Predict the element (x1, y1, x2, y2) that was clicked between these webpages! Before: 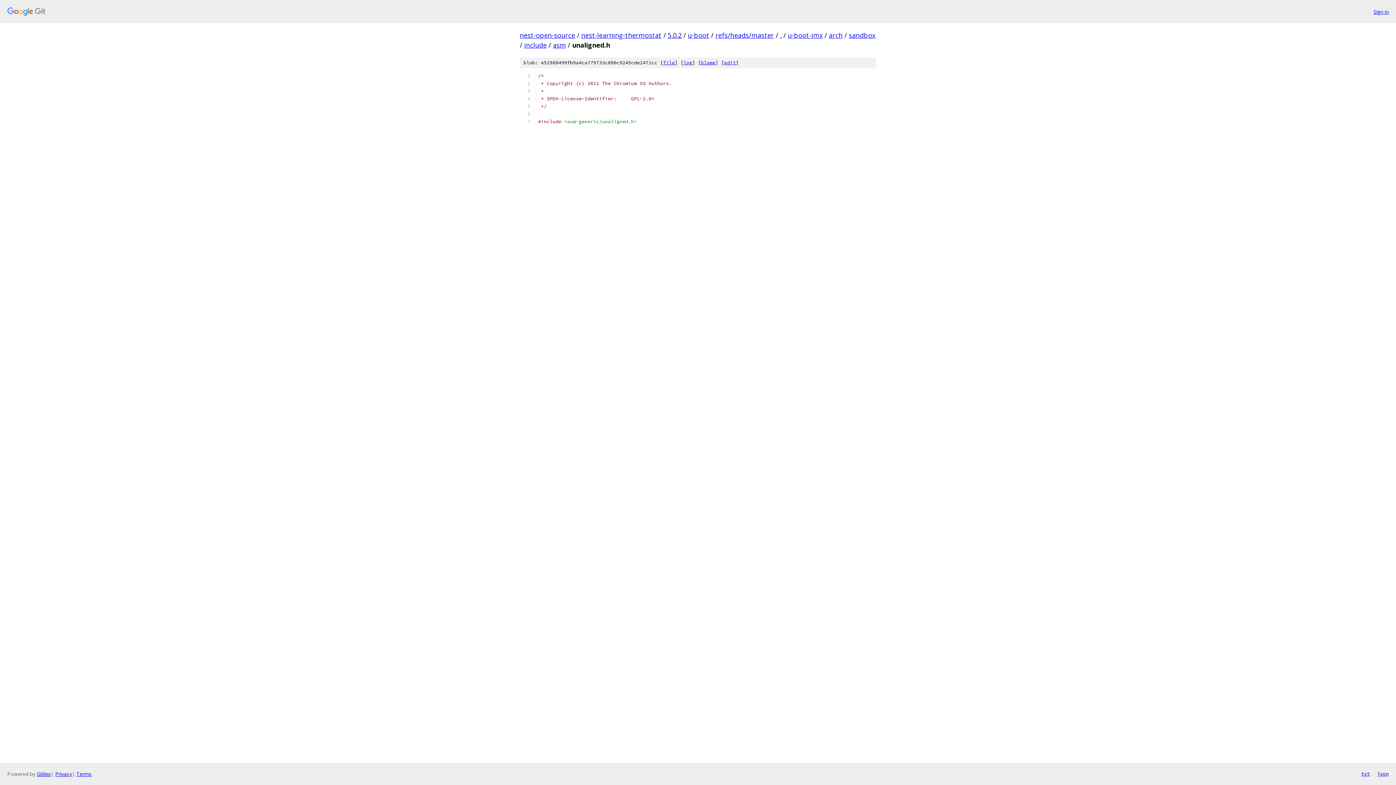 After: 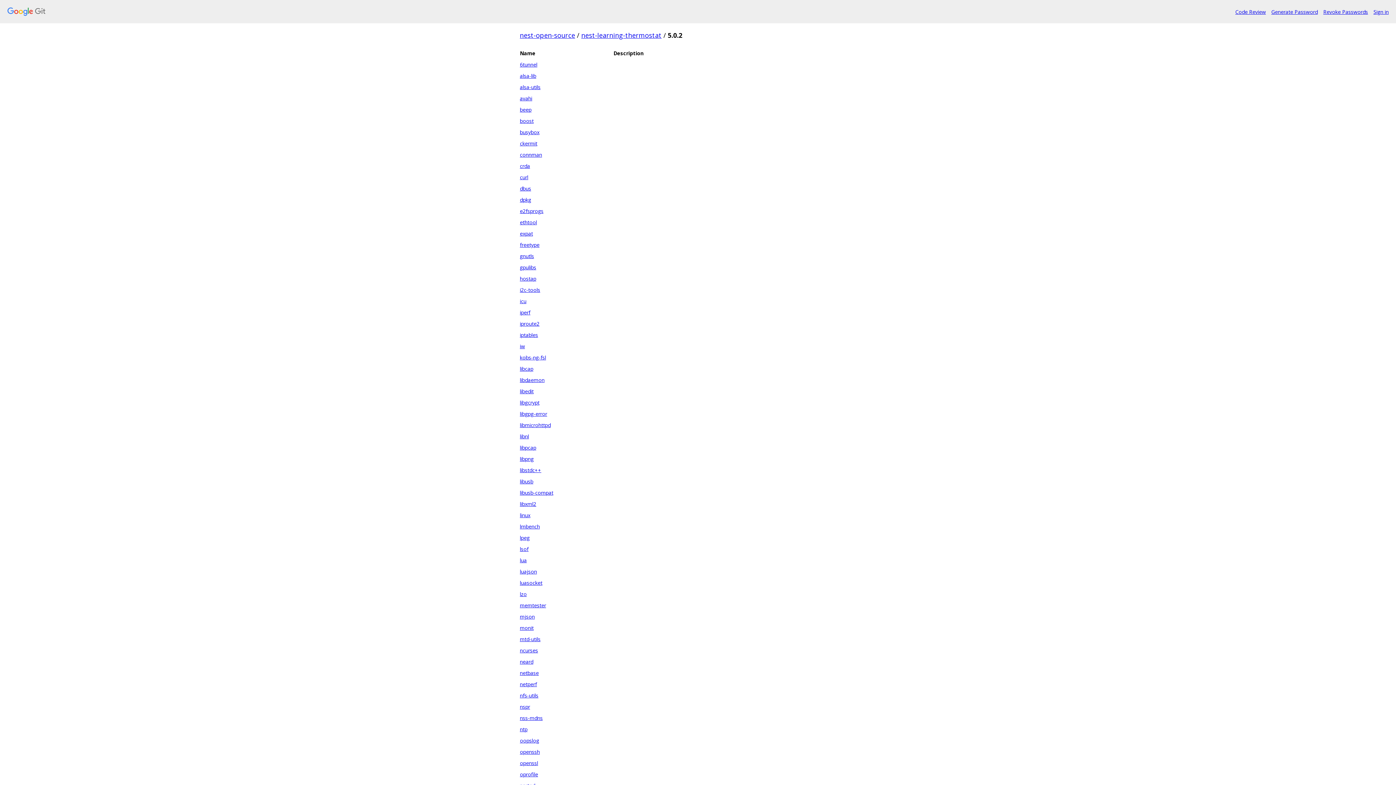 Action: label: 5.0.2 bbox: (668, 30, 681, 39)